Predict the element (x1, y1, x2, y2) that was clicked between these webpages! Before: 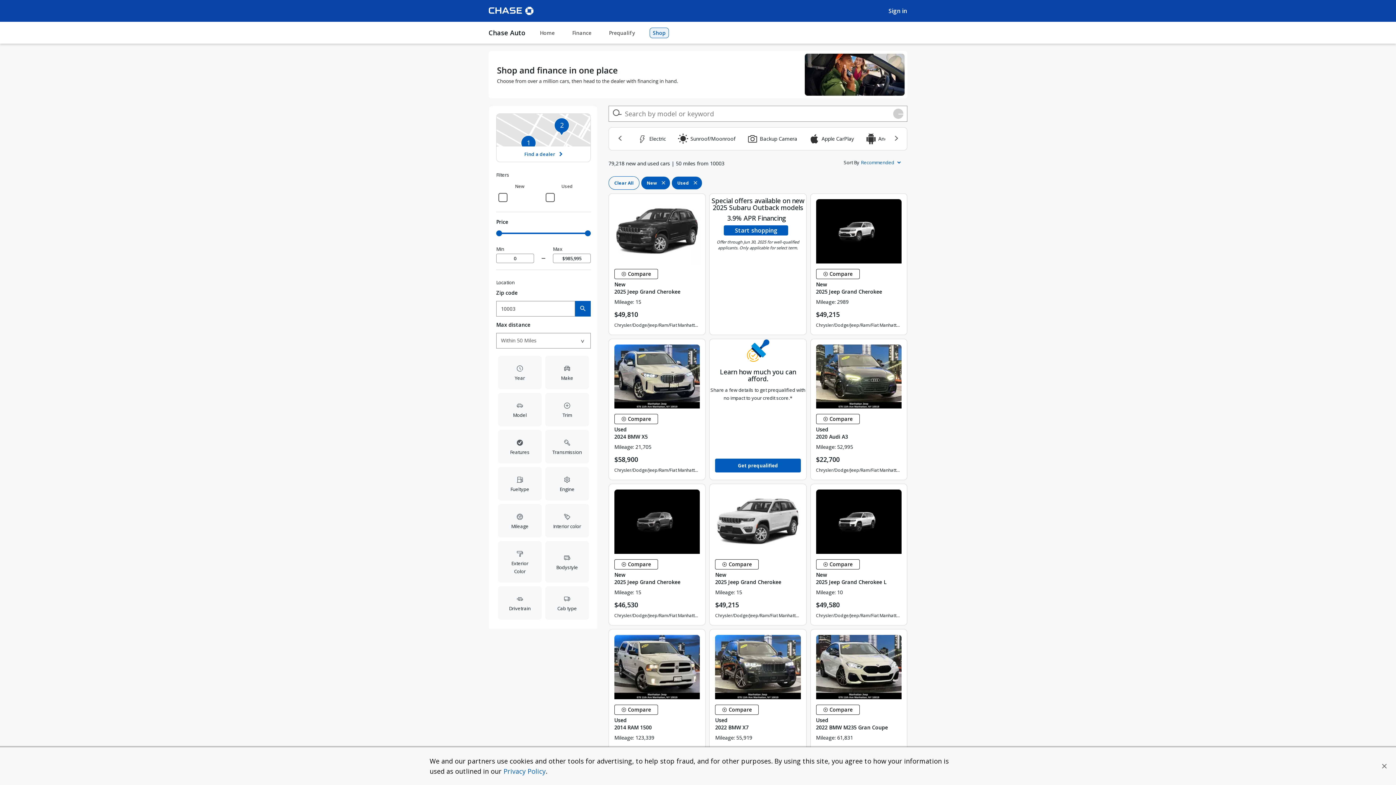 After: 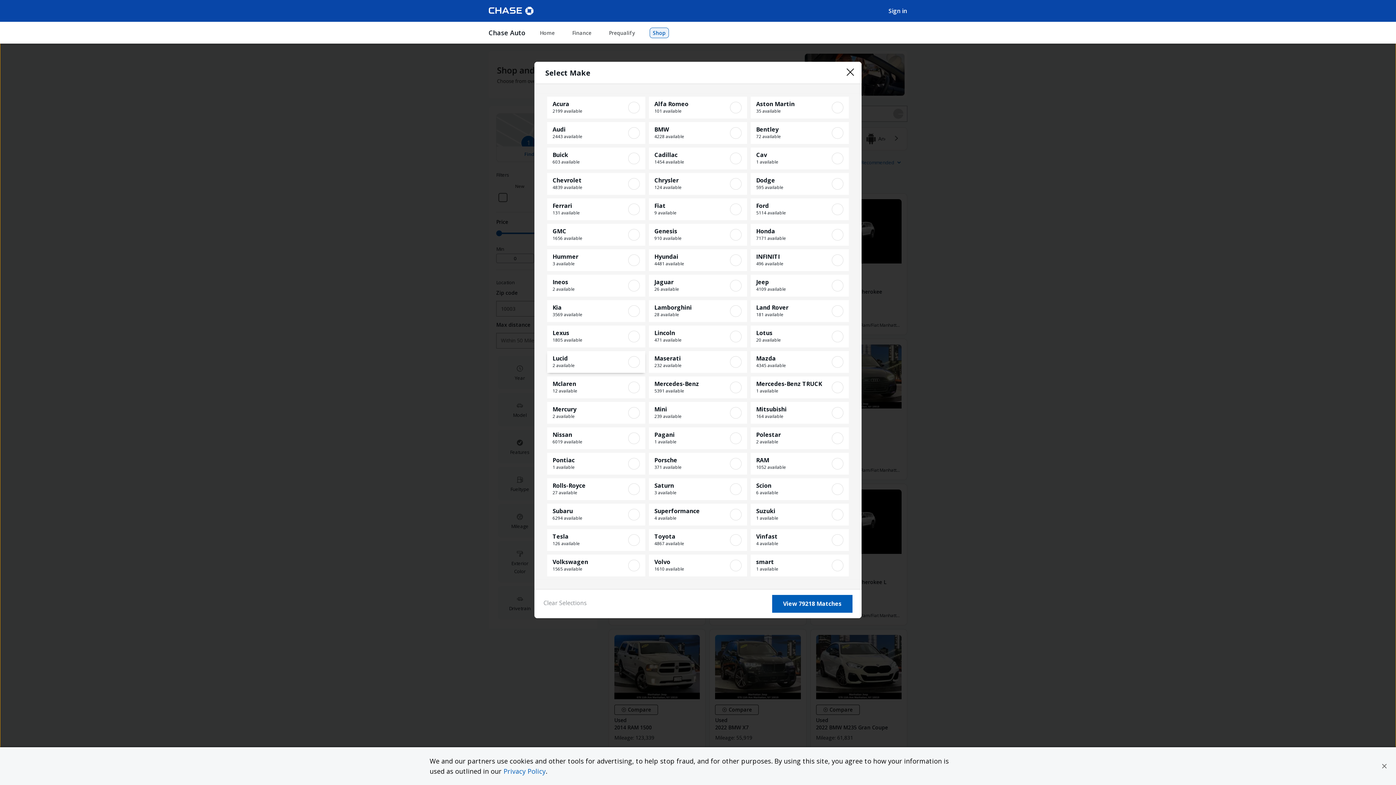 Action: label: Make bbox: (543, 354, 590, 391)